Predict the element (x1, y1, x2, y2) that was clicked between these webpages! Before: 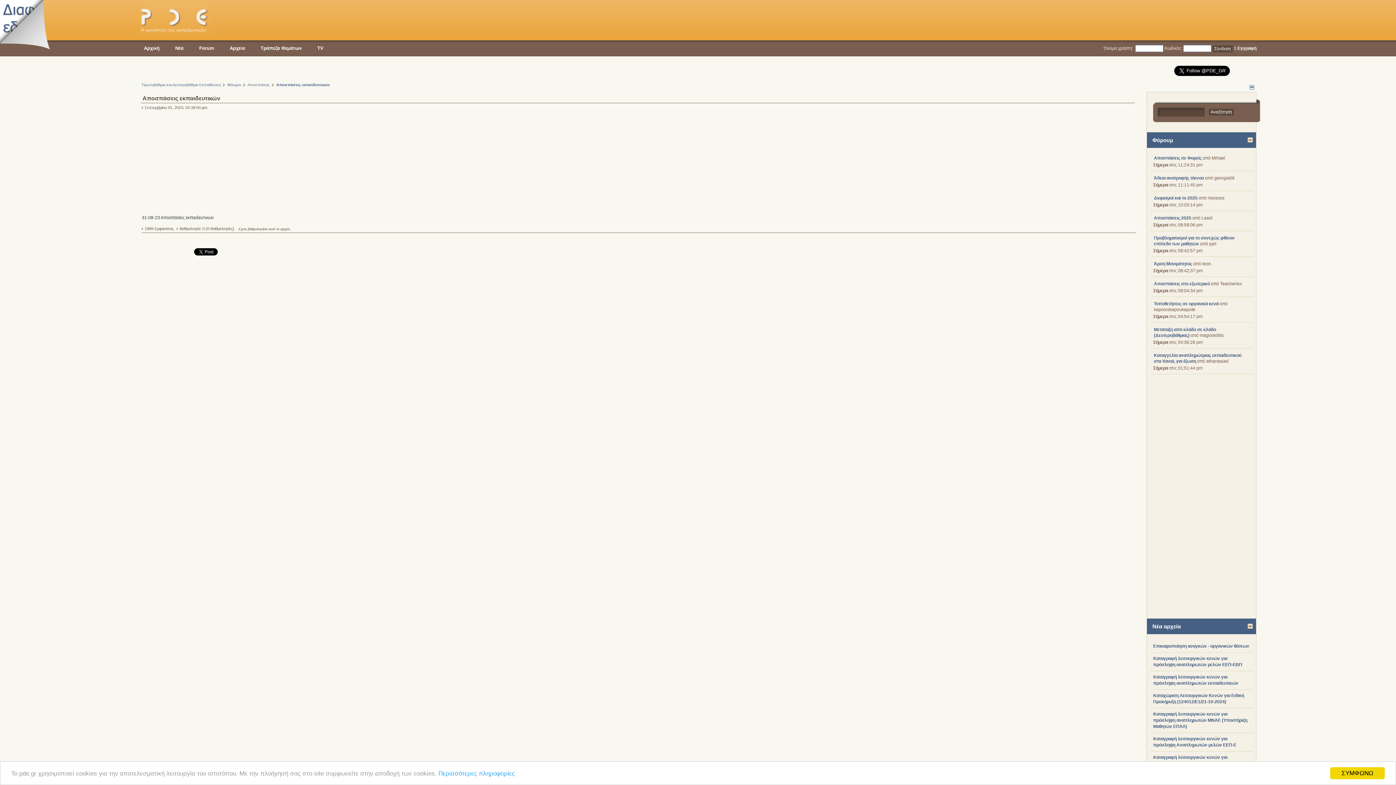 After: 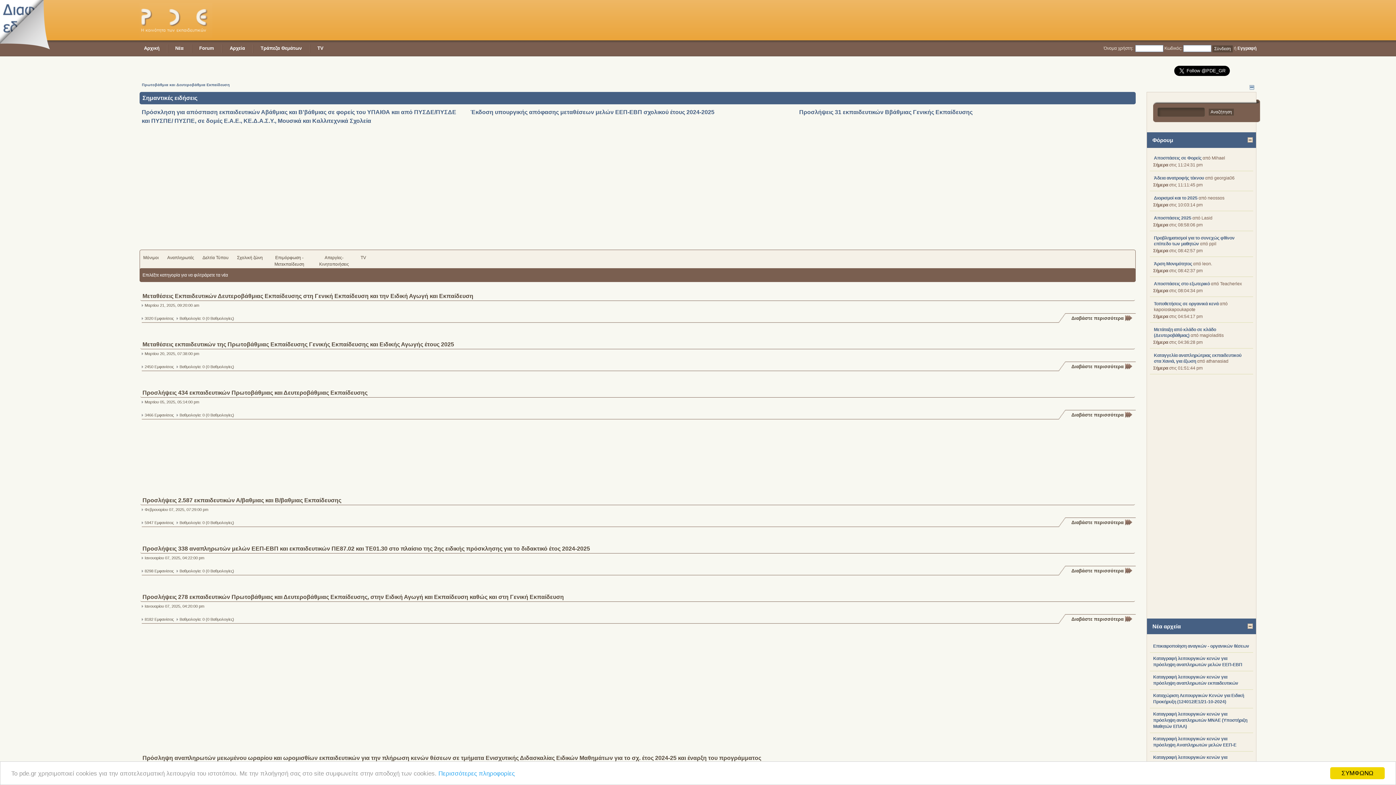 Action: label: Αρχική bbox: (139, 40, 164, 56)